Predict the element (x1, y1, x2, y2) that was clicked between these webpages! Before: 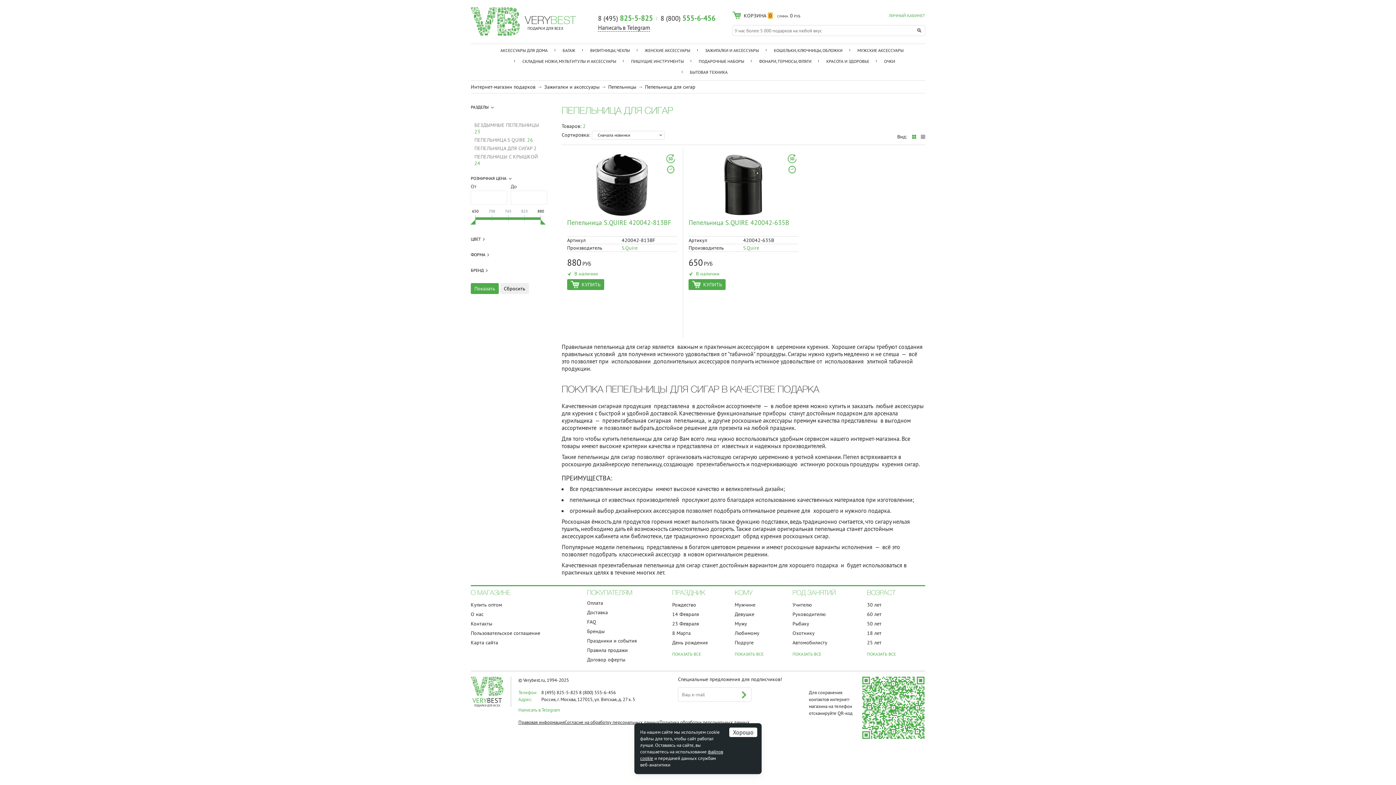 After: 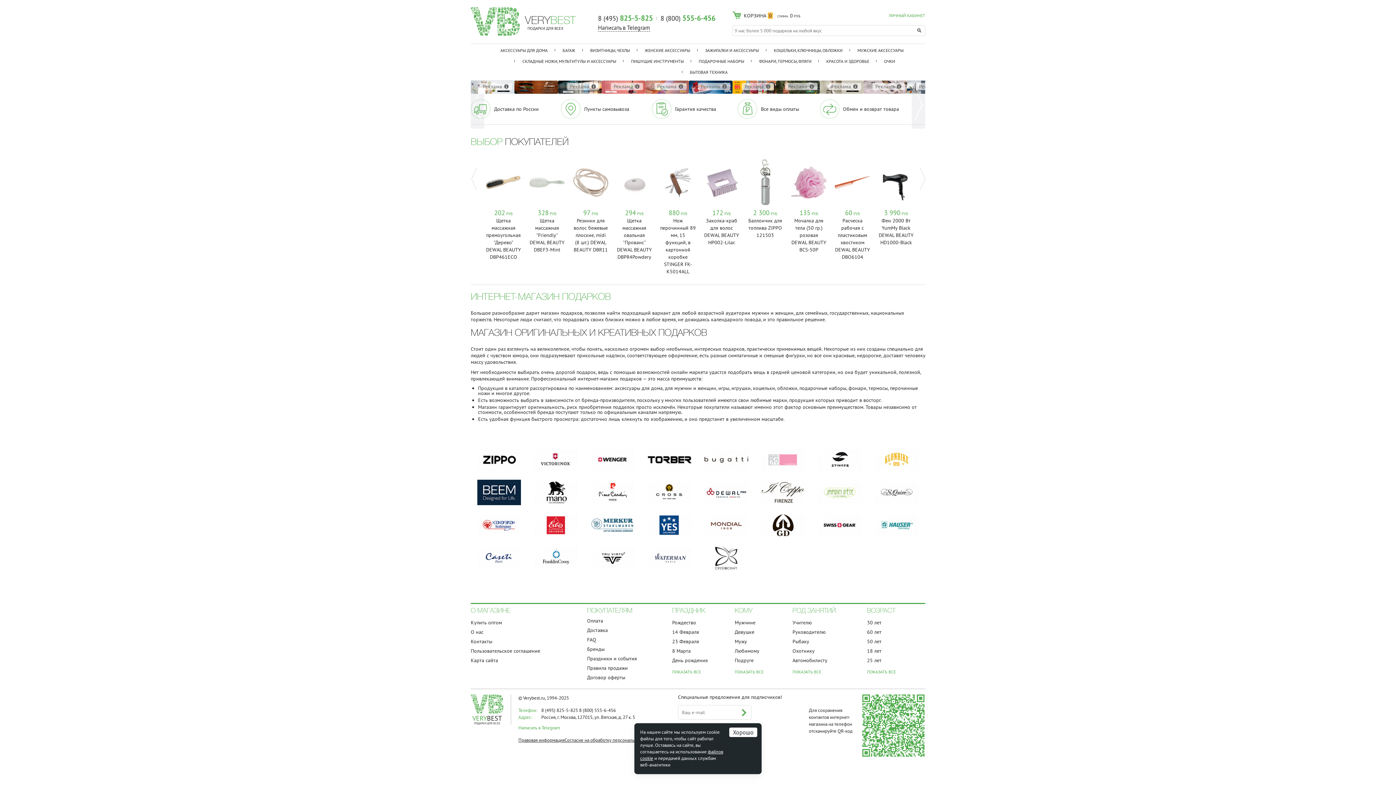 Action: bbox: (470, 84, 535, 89) label: Интернет-магазин подарков